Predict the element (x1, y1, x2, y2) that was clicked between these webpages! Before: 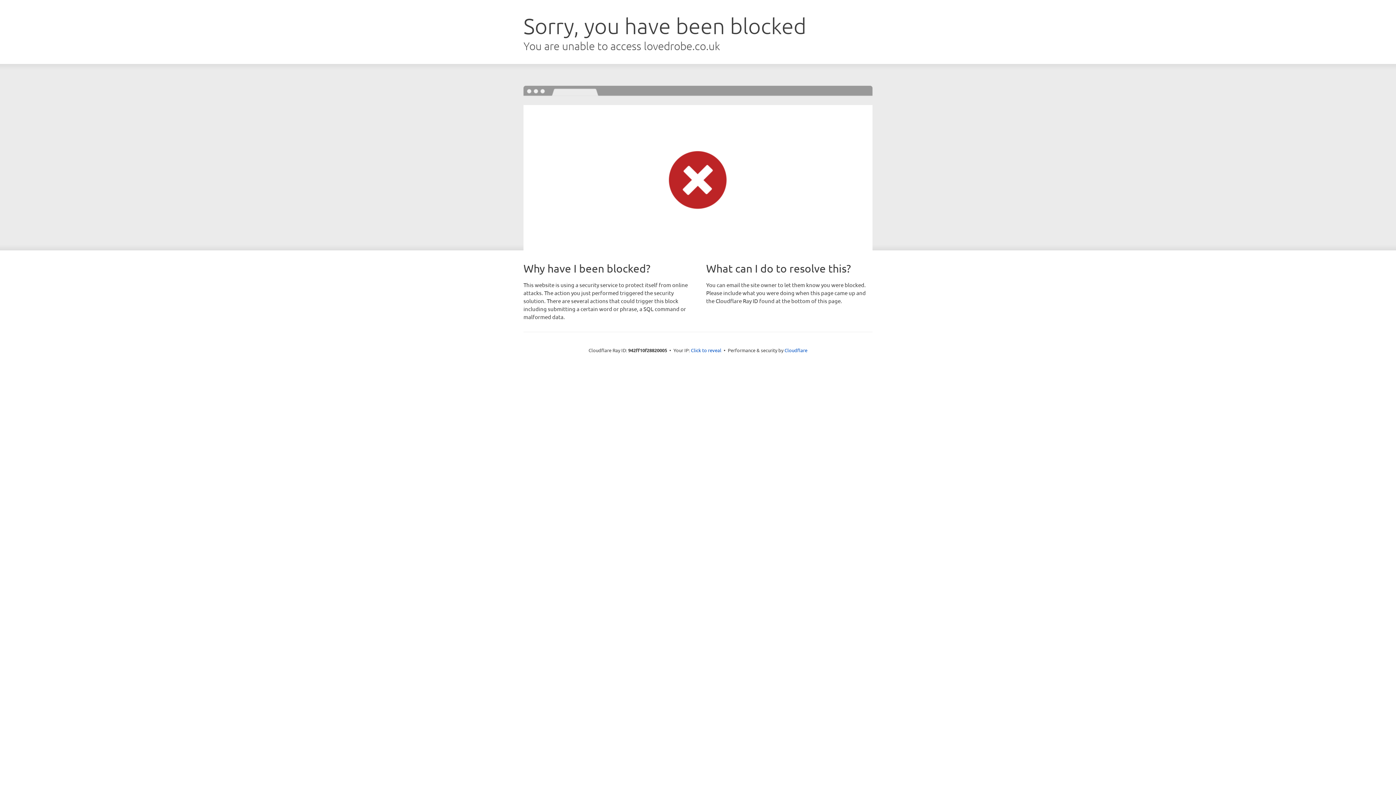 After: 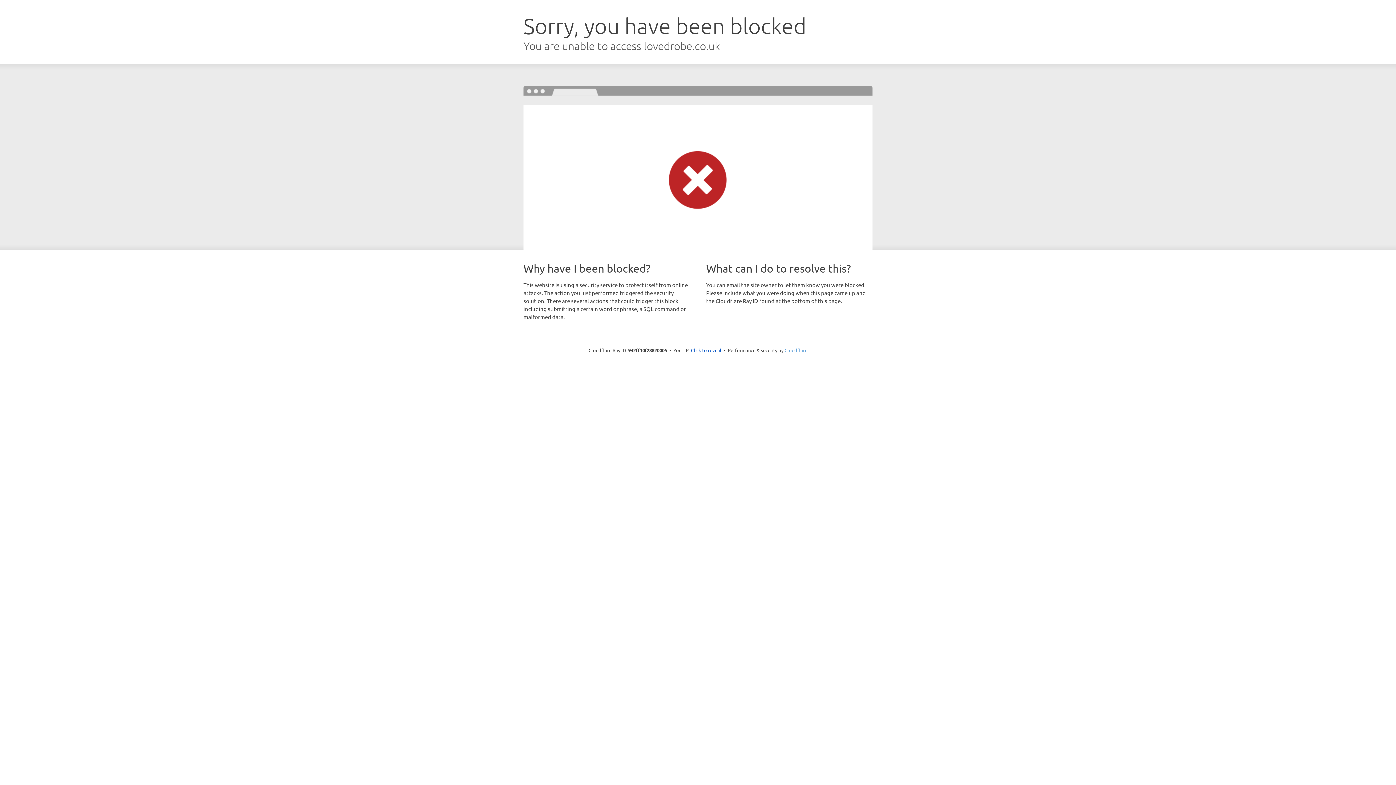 Action: bbox: (784, 347, 807, 353) label: Cloudflare